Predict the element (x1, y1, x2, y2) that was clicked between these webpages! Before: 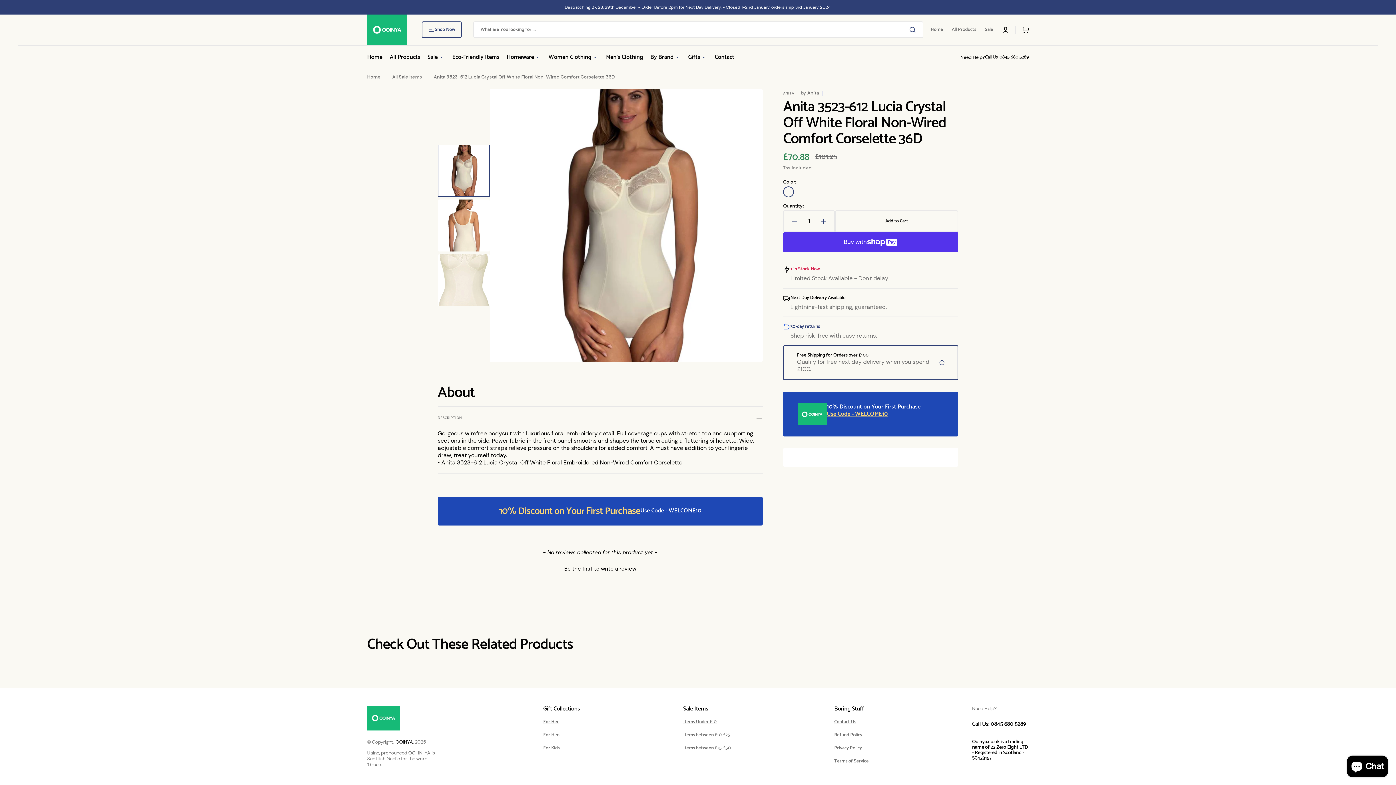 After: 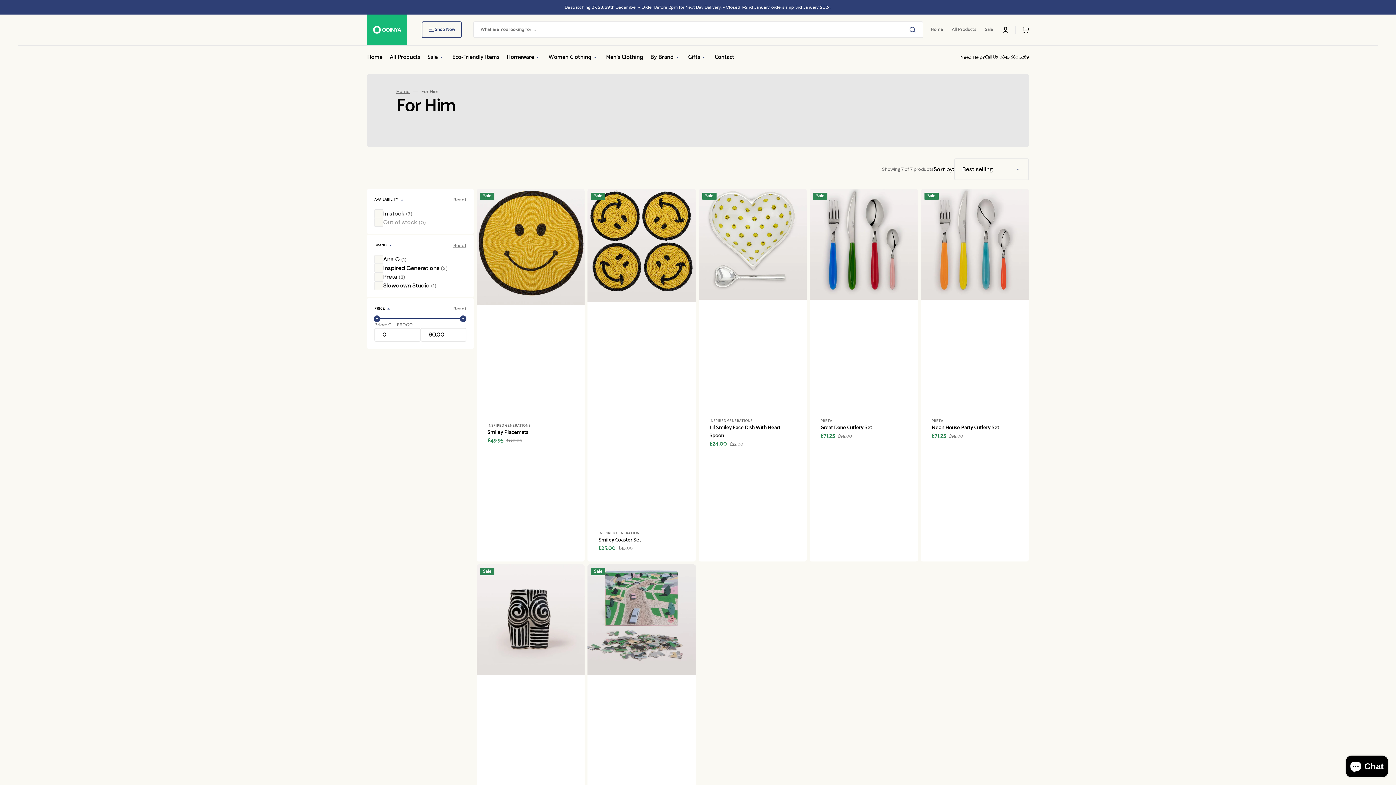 Action: bbox: (543, 728, 559, 742) label: For Him